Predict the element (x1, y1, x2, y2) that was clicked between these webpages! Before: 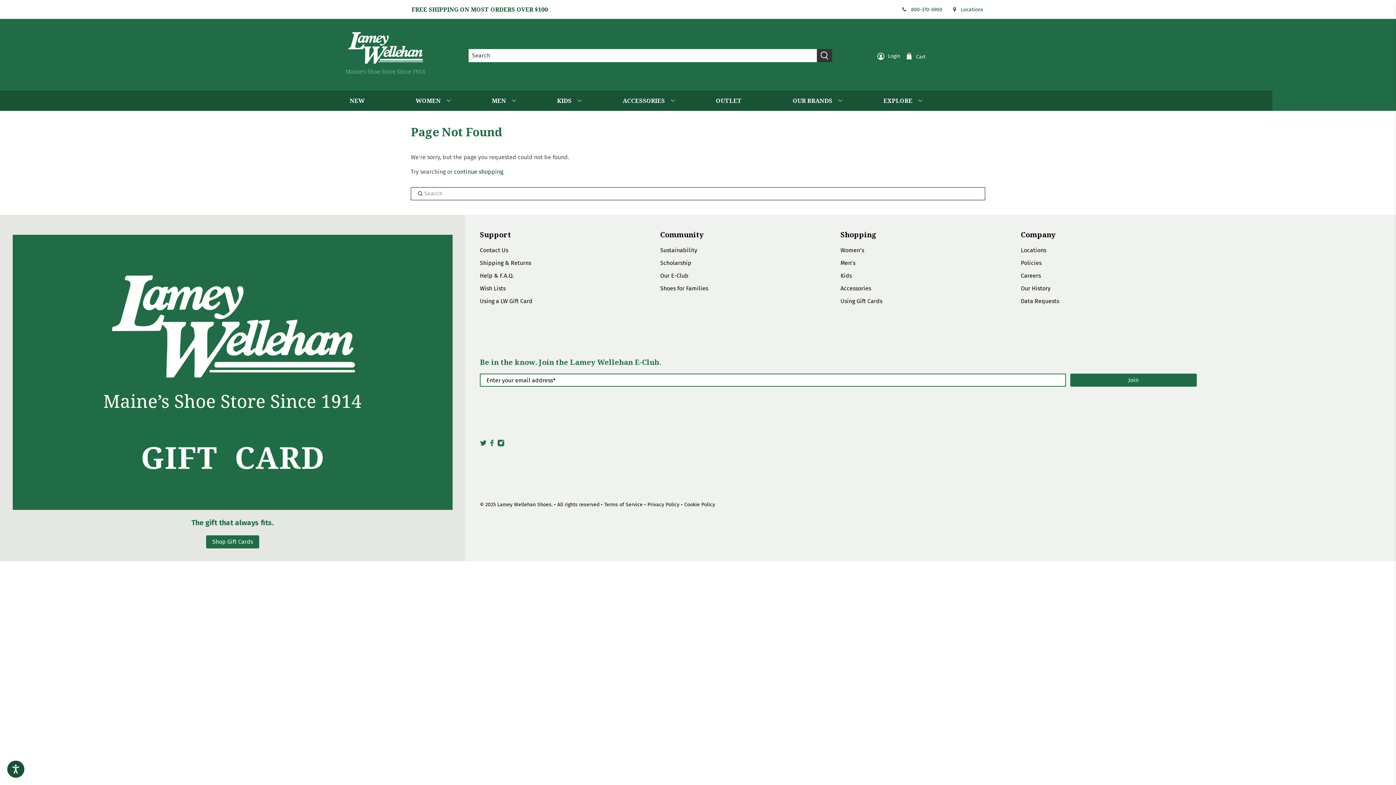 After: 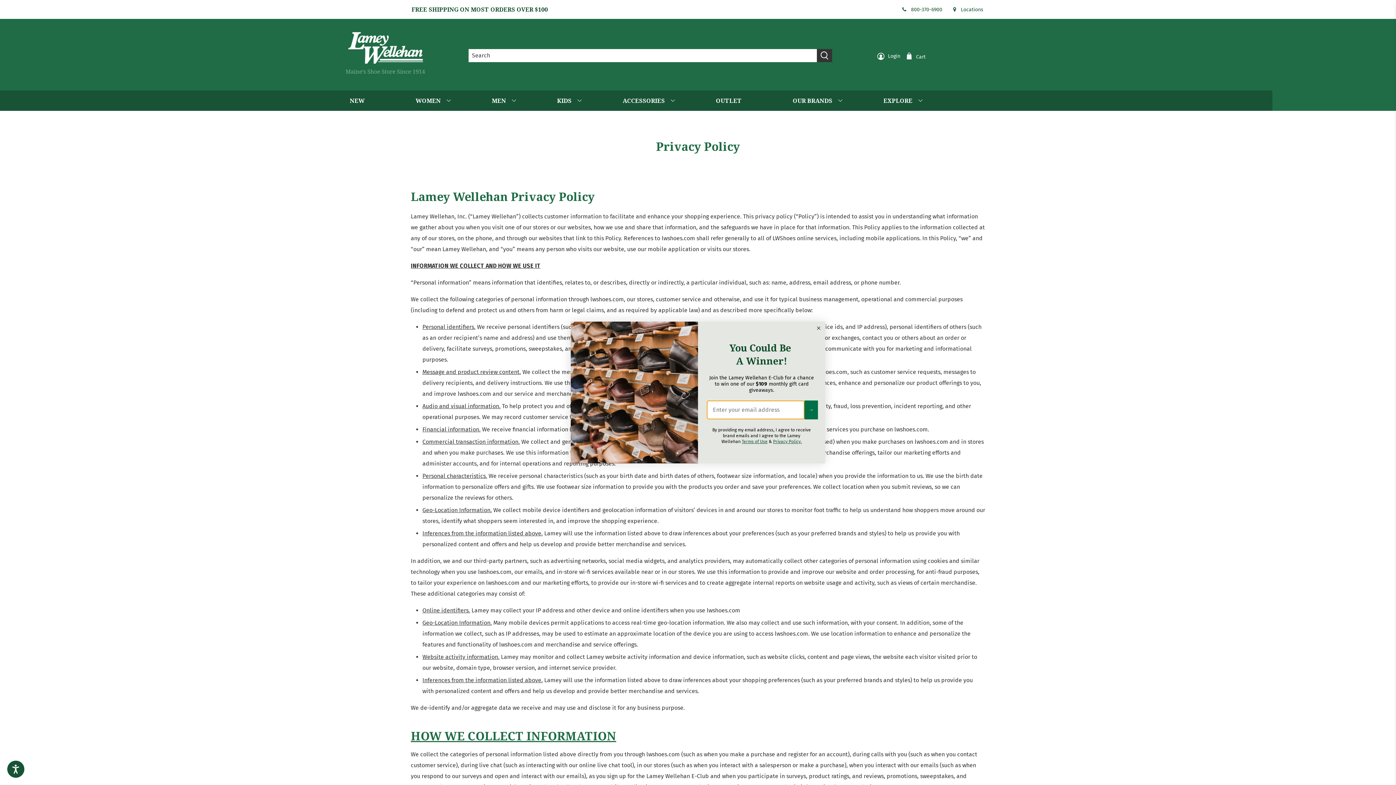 Action: bbox: (647, 501, 679, 508) label: Privacy Policy